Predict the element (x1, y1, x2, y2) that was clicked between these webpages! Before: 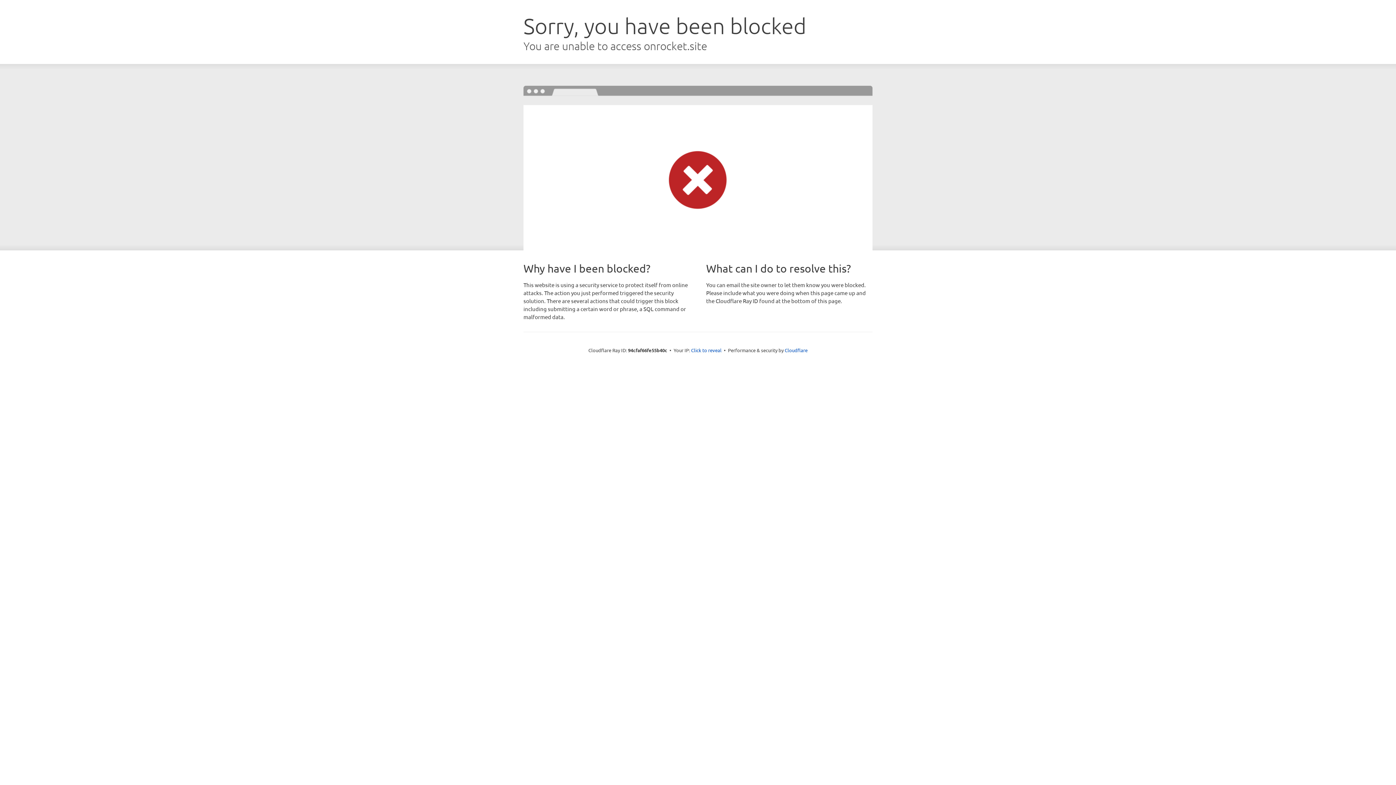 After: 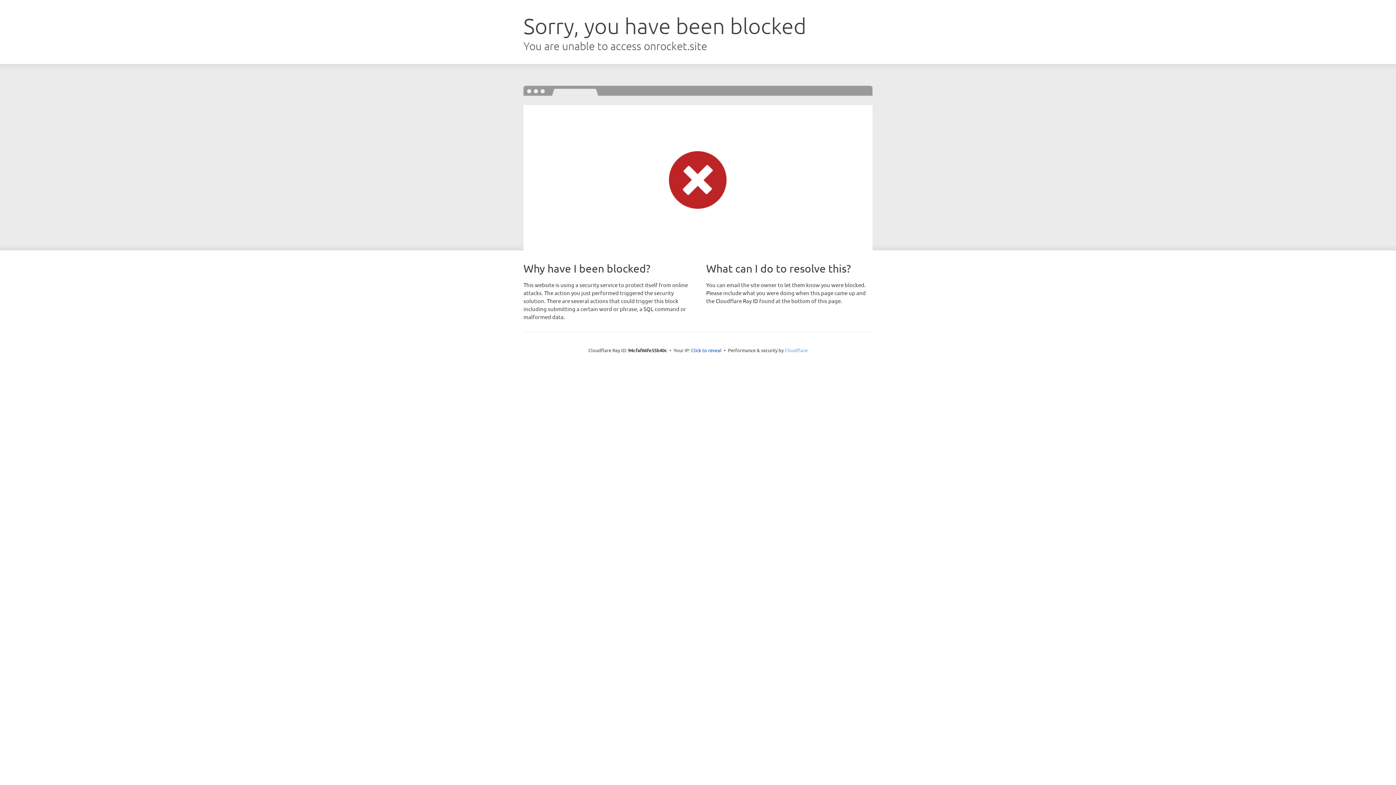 Action: bbox: (784, 347, 807, 353) label: Cloudflare